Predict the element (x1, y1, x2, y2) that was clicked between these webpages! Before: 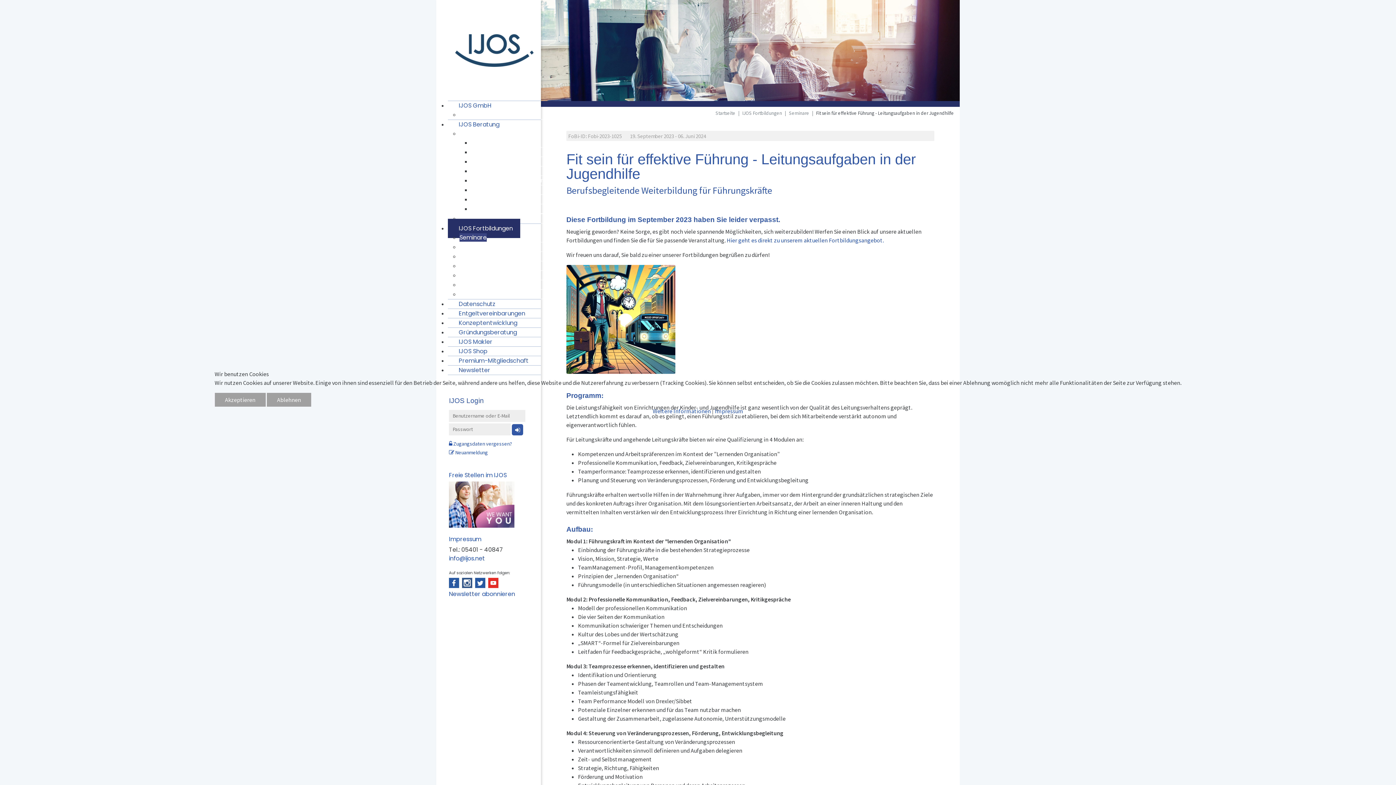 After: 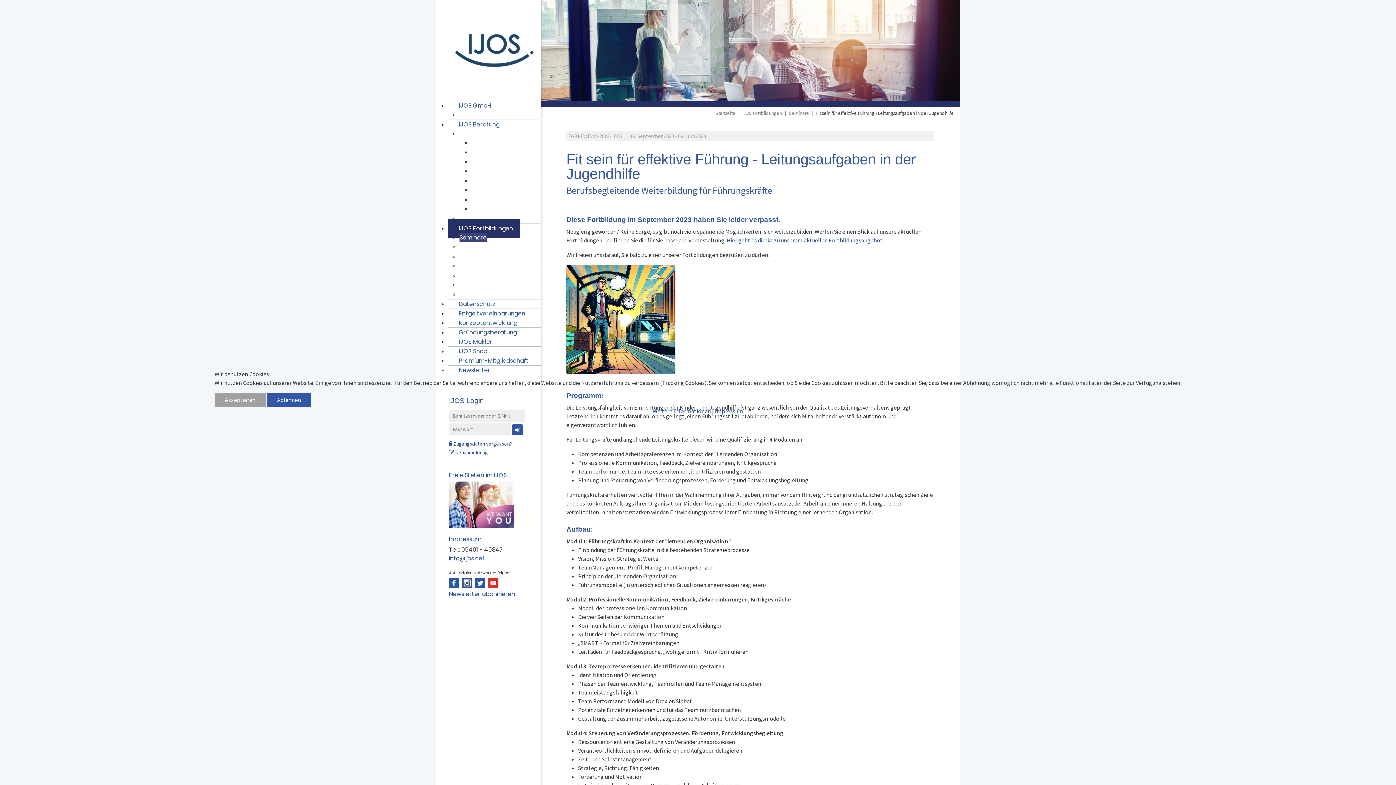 Action: bbox: (266, 392, 311, 407) label: Ablehnen